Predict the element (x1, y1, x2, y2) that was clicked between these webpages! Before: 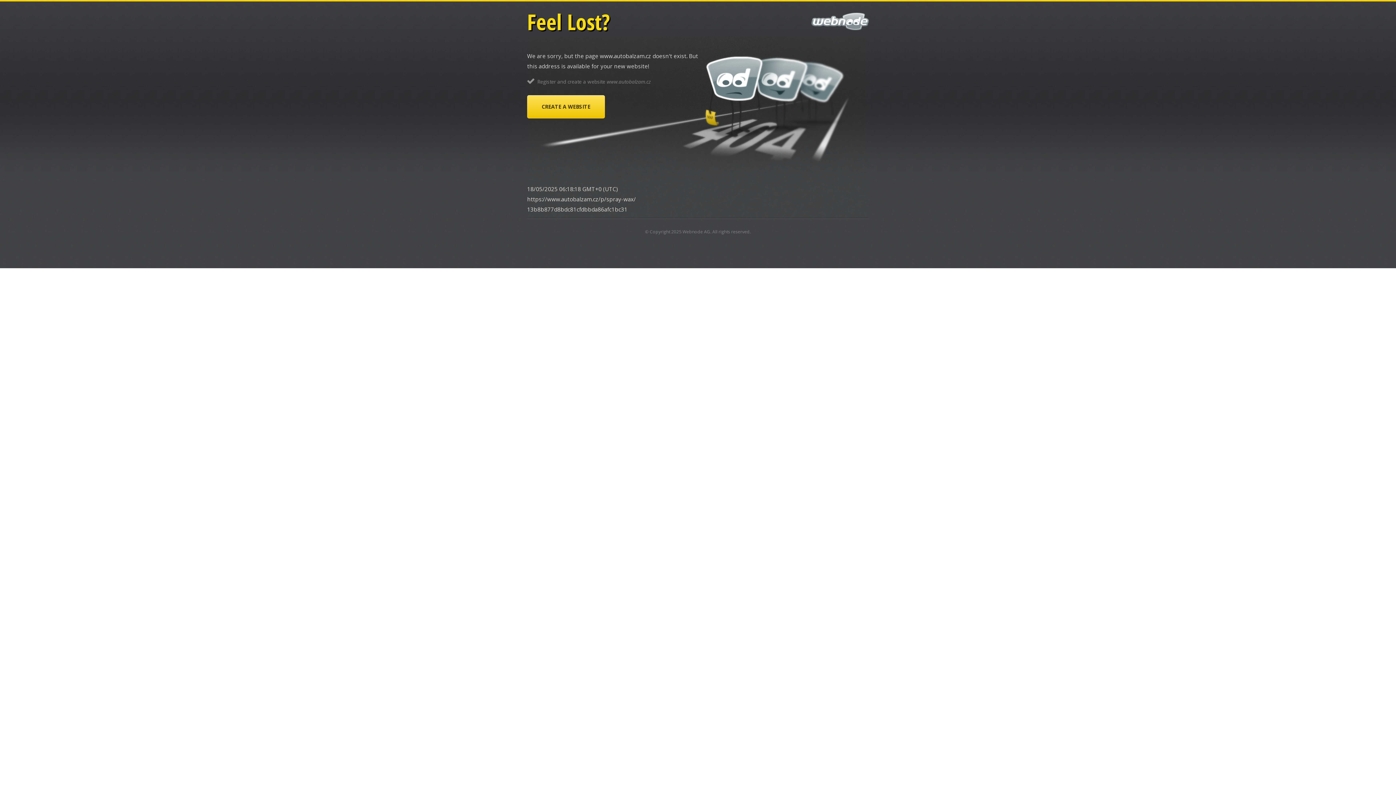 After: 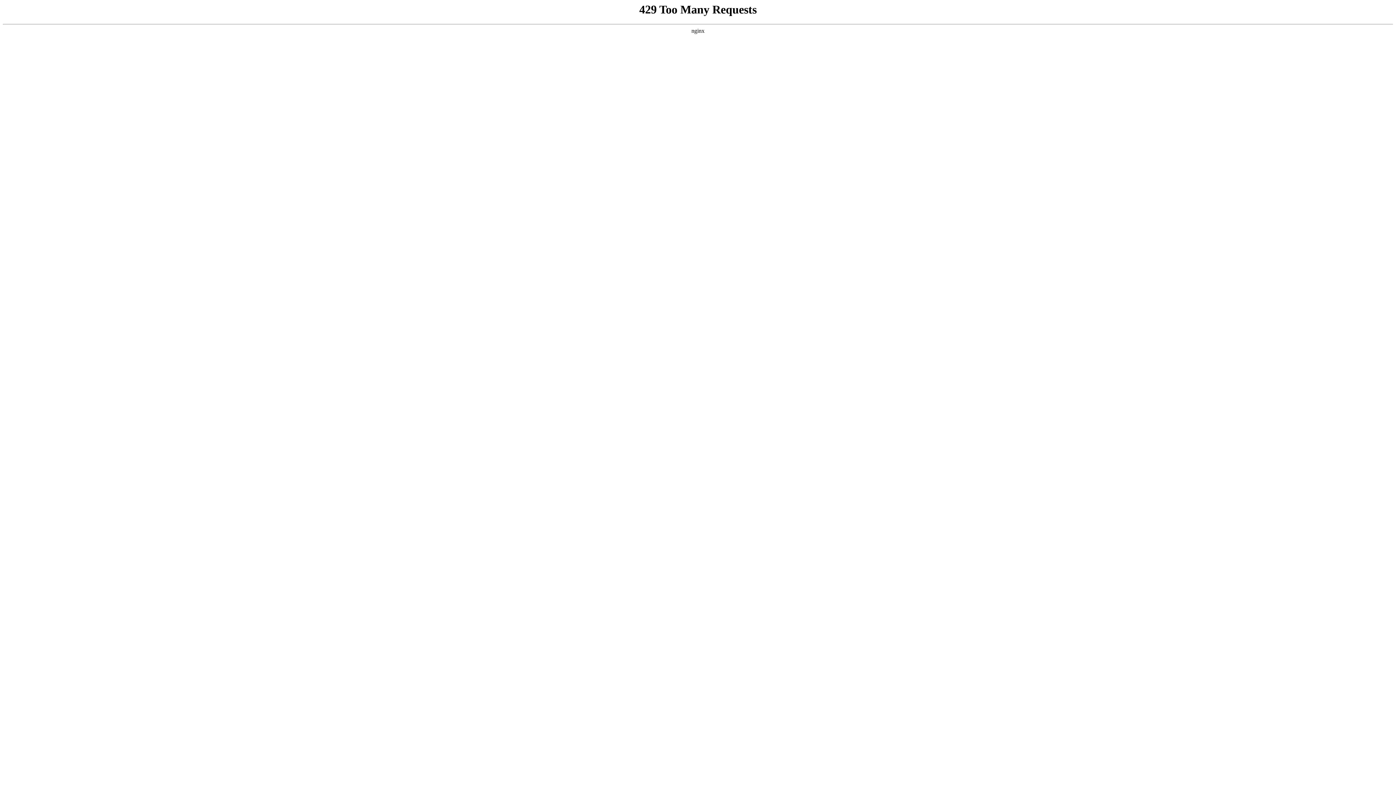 Action: label: CREATE A WEBSITE bbox: (527, 95, 605, 118)